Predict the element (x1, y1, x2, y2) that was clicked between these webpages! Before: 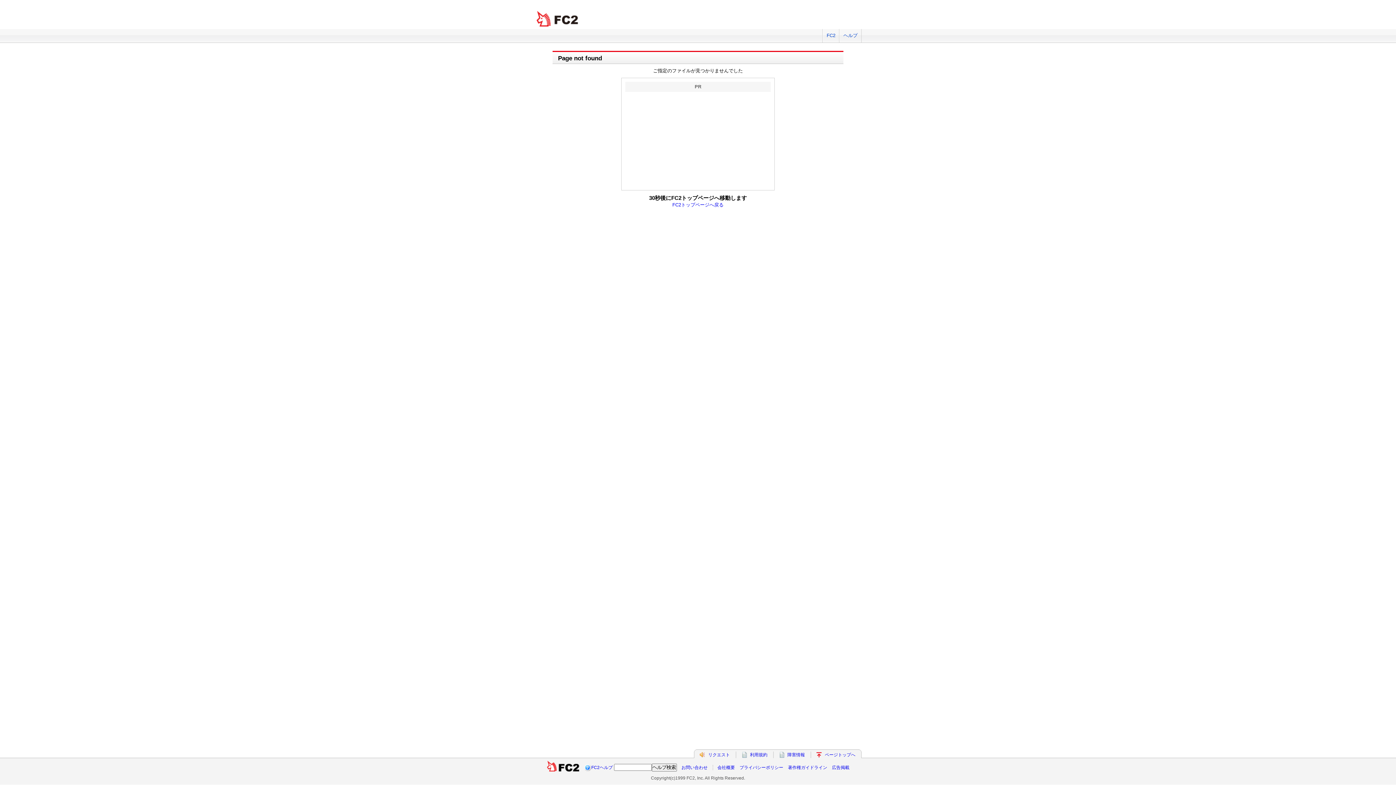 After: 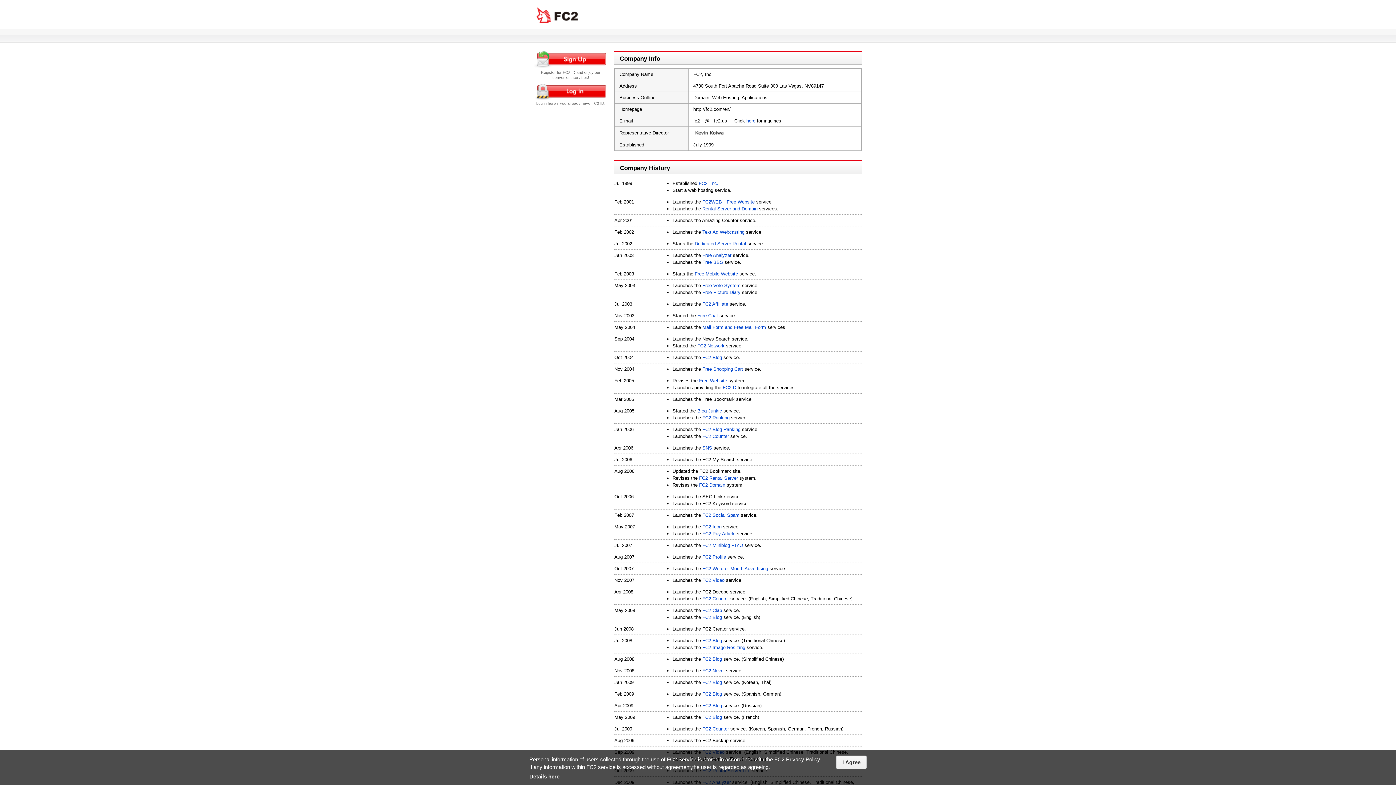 Action: bbox: (717, 765, 735, 770) label: 会社概要